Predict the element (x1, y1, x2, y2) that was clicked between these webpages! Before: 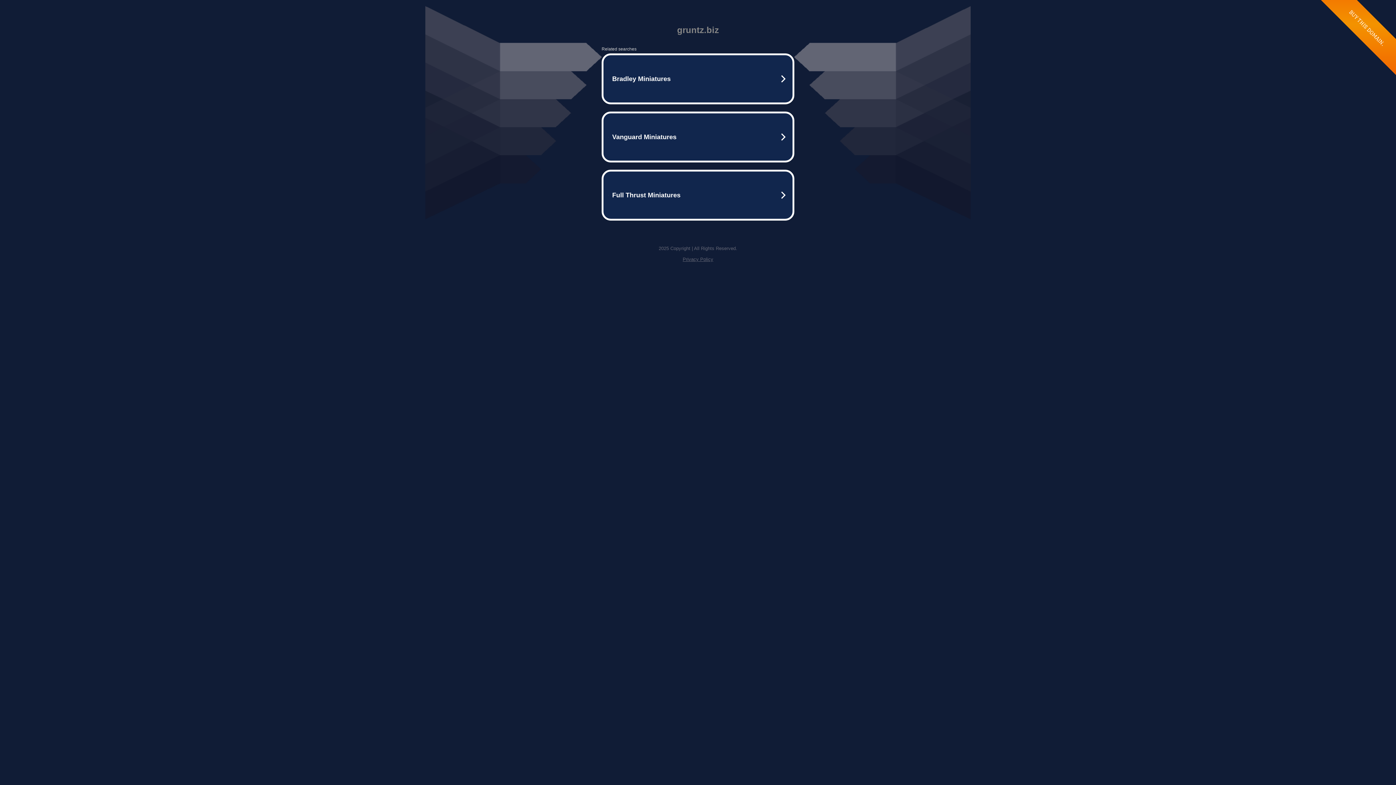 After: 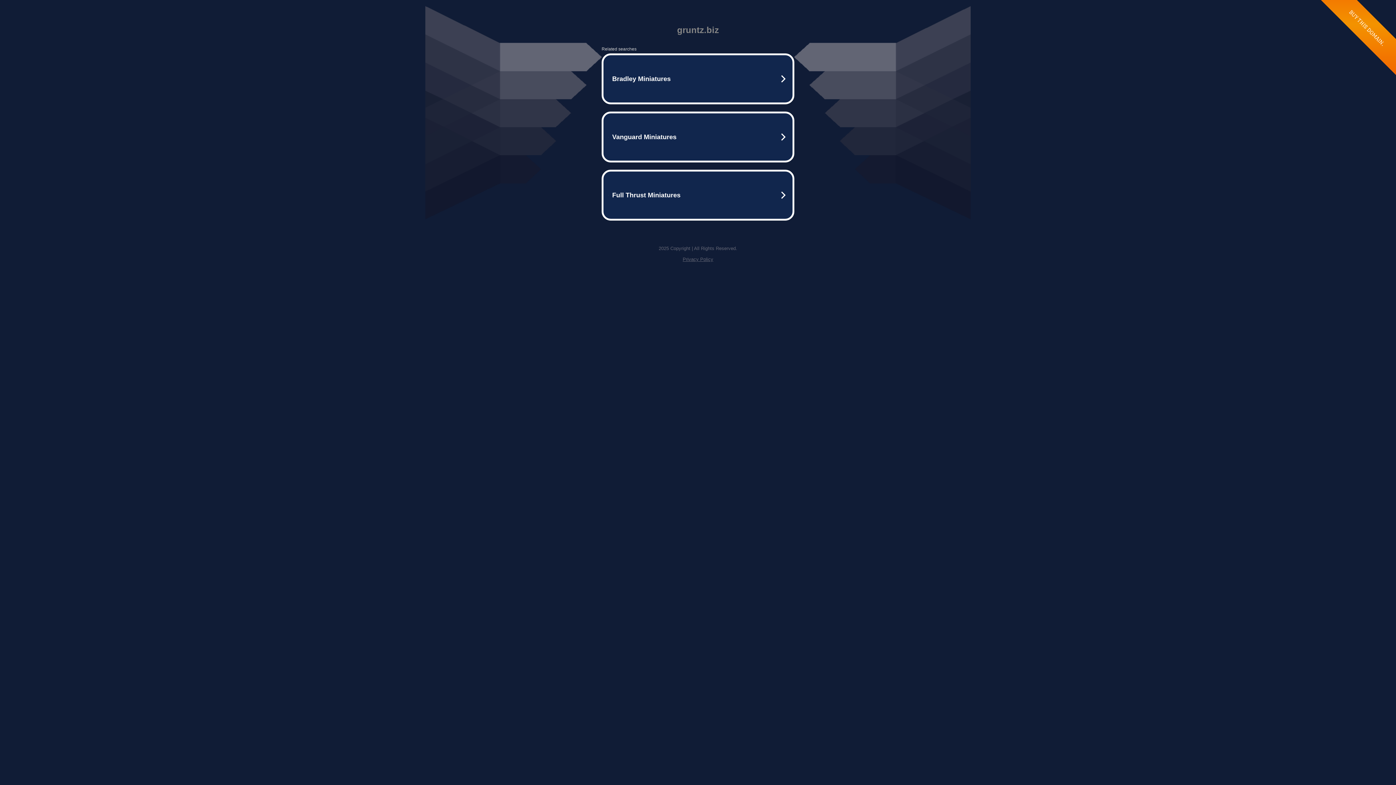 Action: bbox: (682, 256, 713, 262) label: Privacy Policy